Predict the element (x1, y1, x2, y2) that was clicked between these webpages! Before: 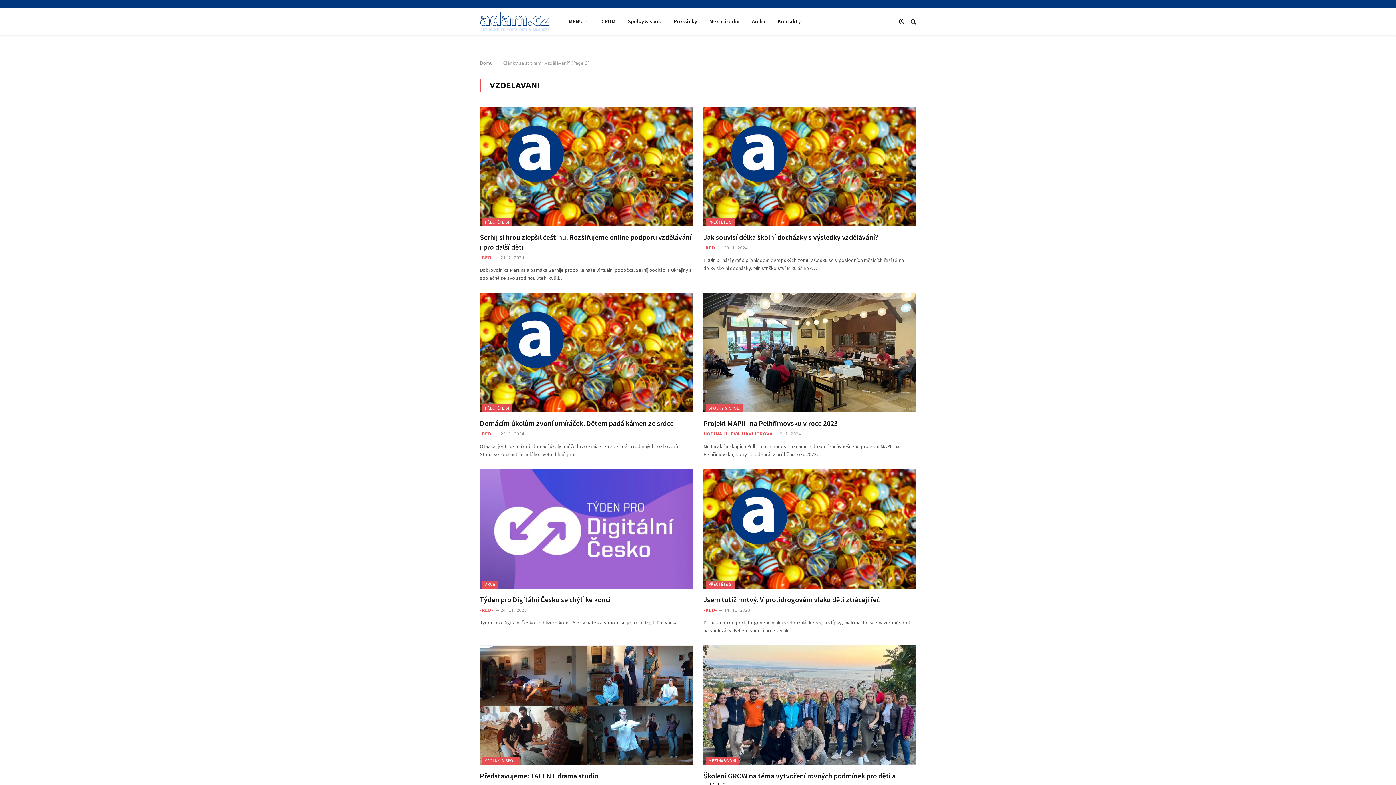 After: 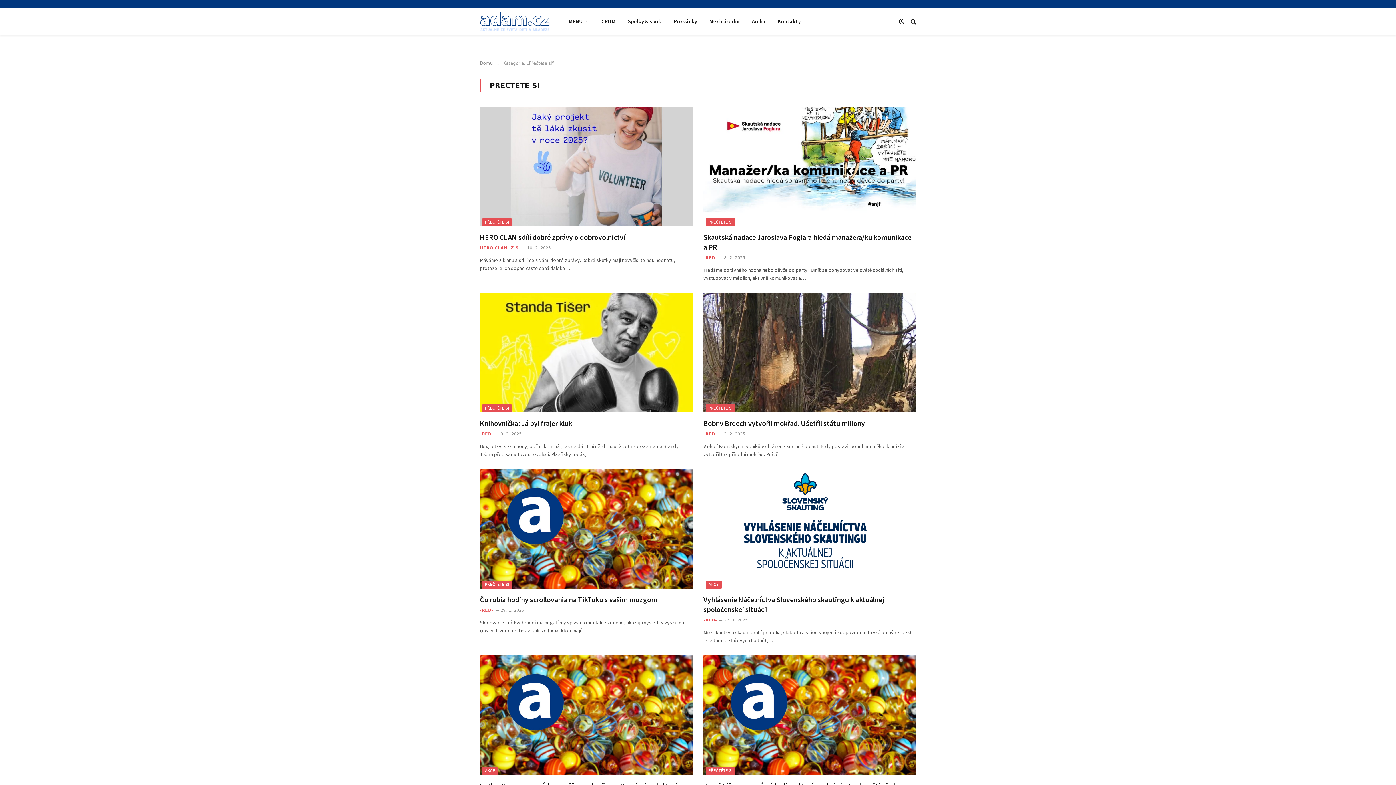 Action: bbox: (705, 218, 735, 226) label: PŘEČTĚTE SI